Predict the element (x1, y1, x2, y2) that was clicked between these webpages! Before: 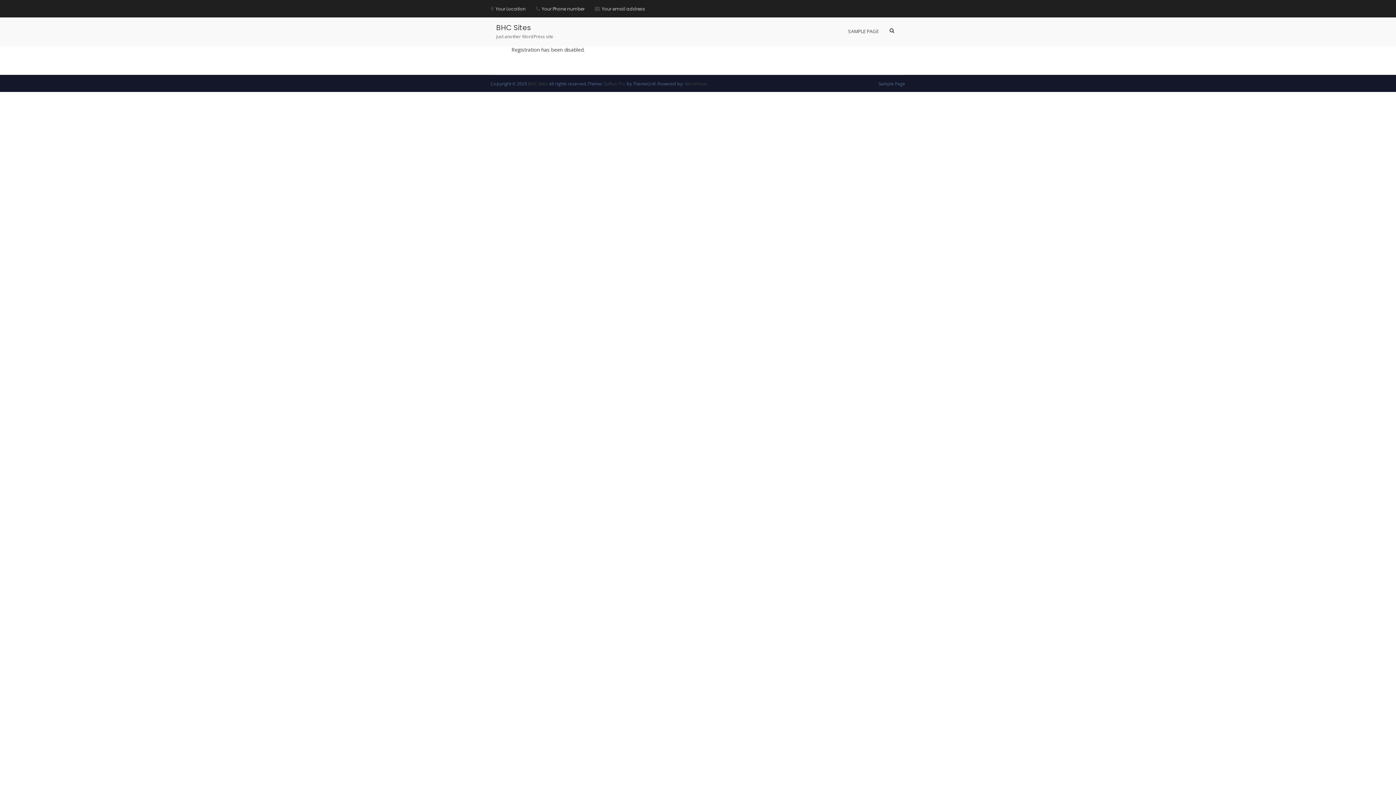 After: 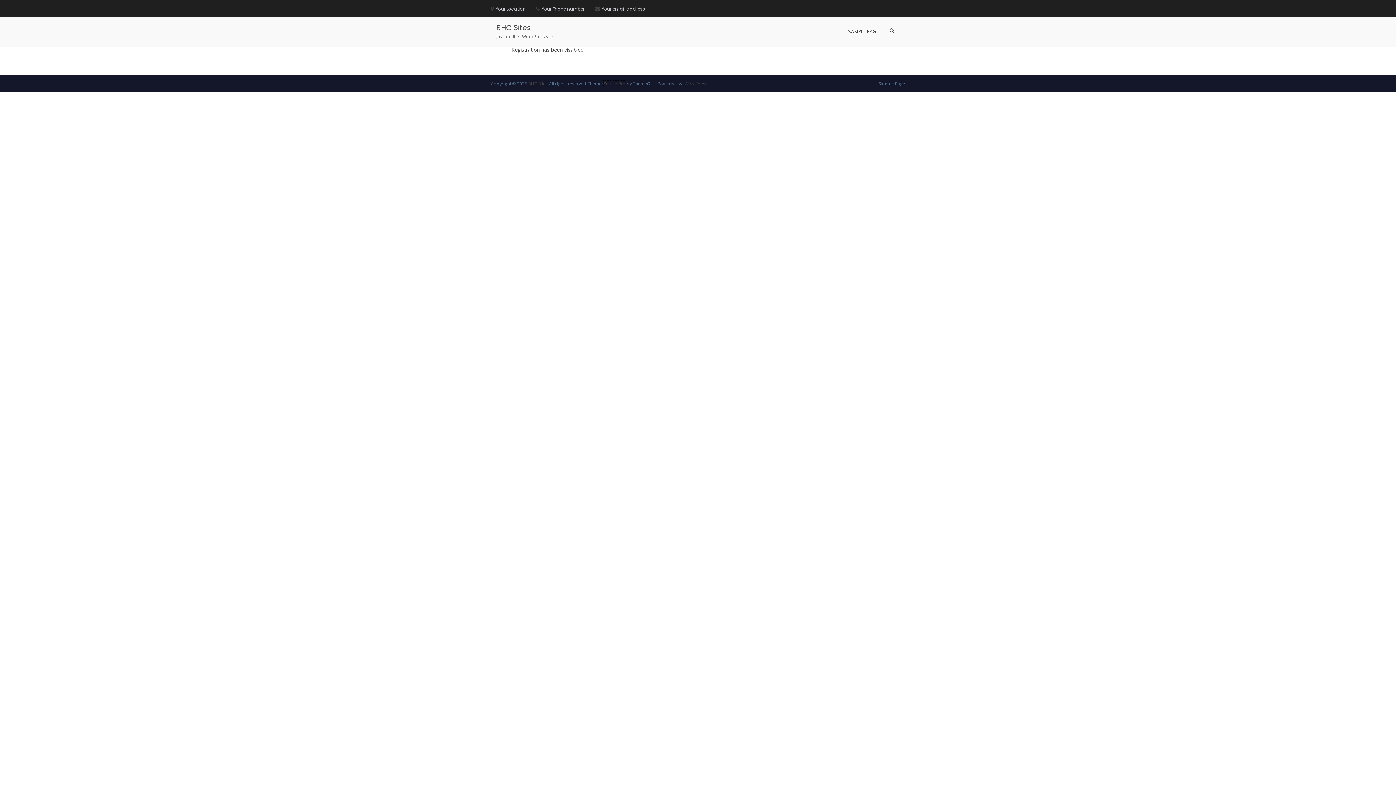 Action: bbox: (604, 80, 625, 86) label: Suffice Pro